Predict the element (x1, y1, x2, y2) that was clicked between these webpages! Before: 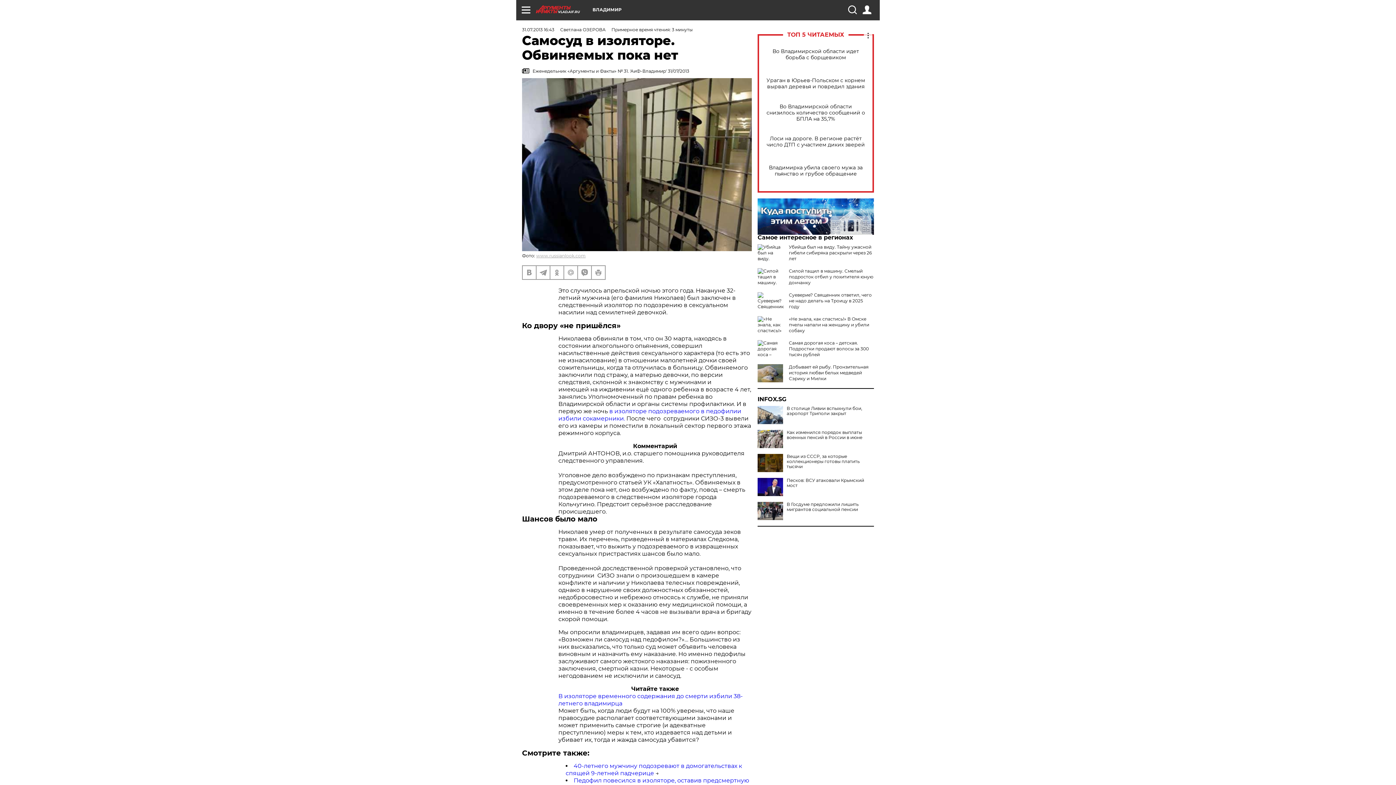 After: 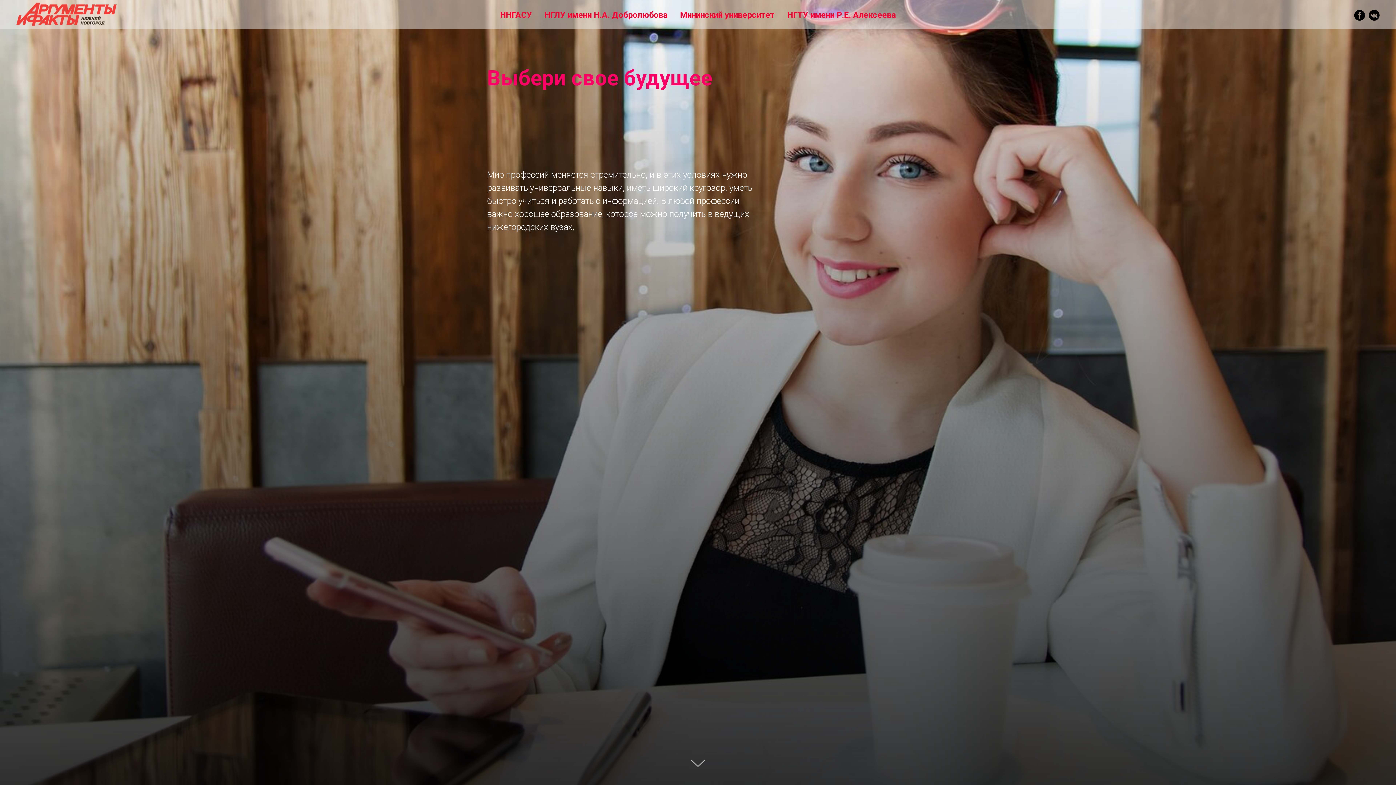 Action: bbox: (757, 197, 874, 204)